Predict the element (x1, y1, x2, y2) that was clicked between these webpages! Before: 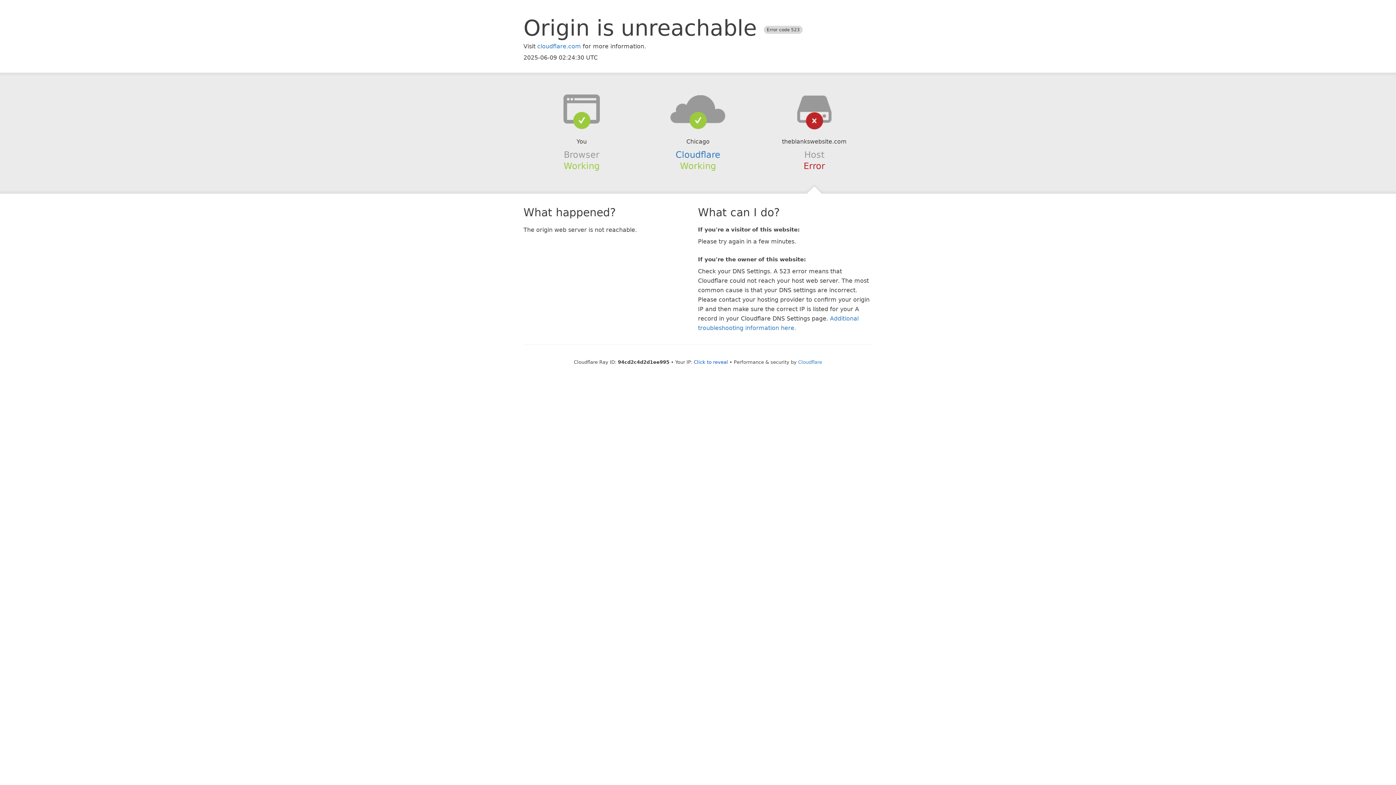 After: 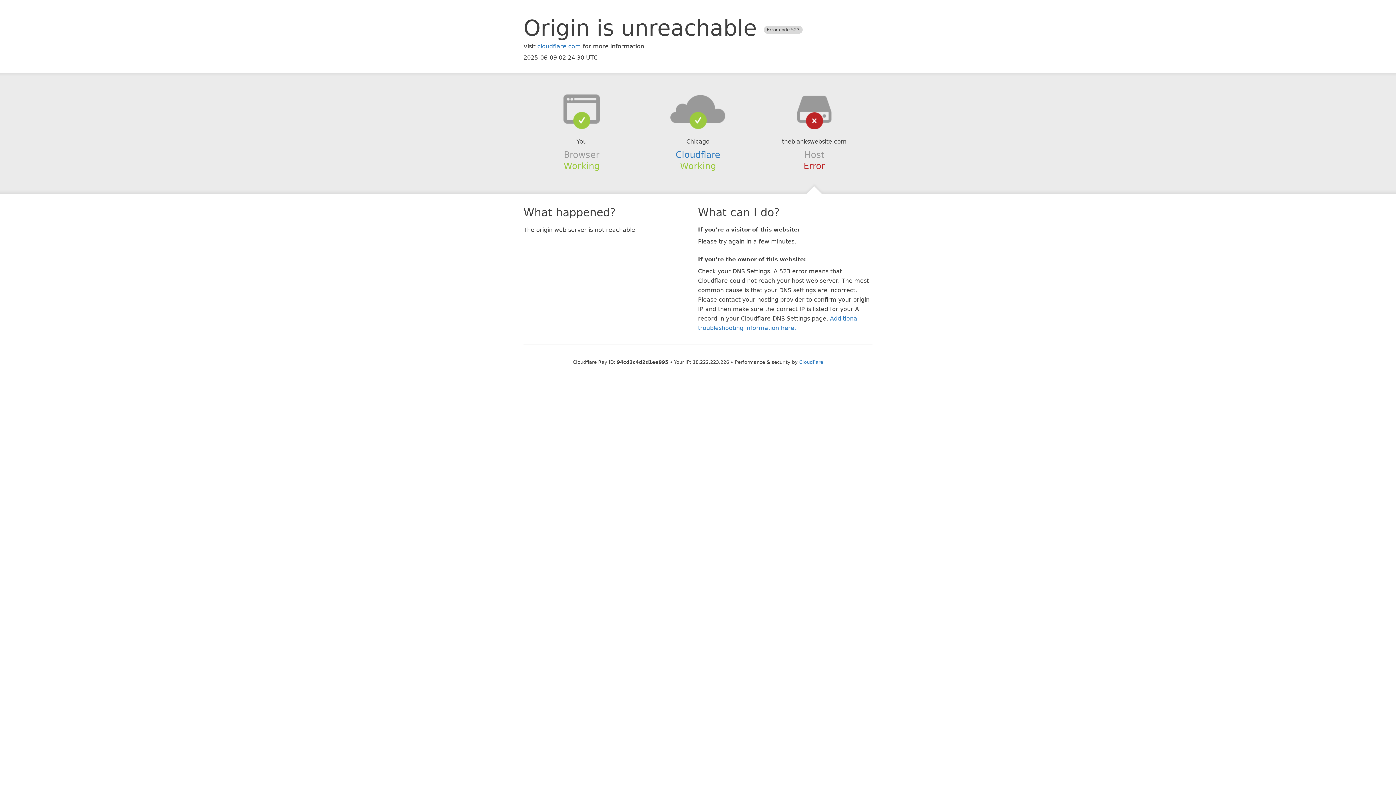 Action: label: Click to reveal bbox: (694, 359, 728, 364)